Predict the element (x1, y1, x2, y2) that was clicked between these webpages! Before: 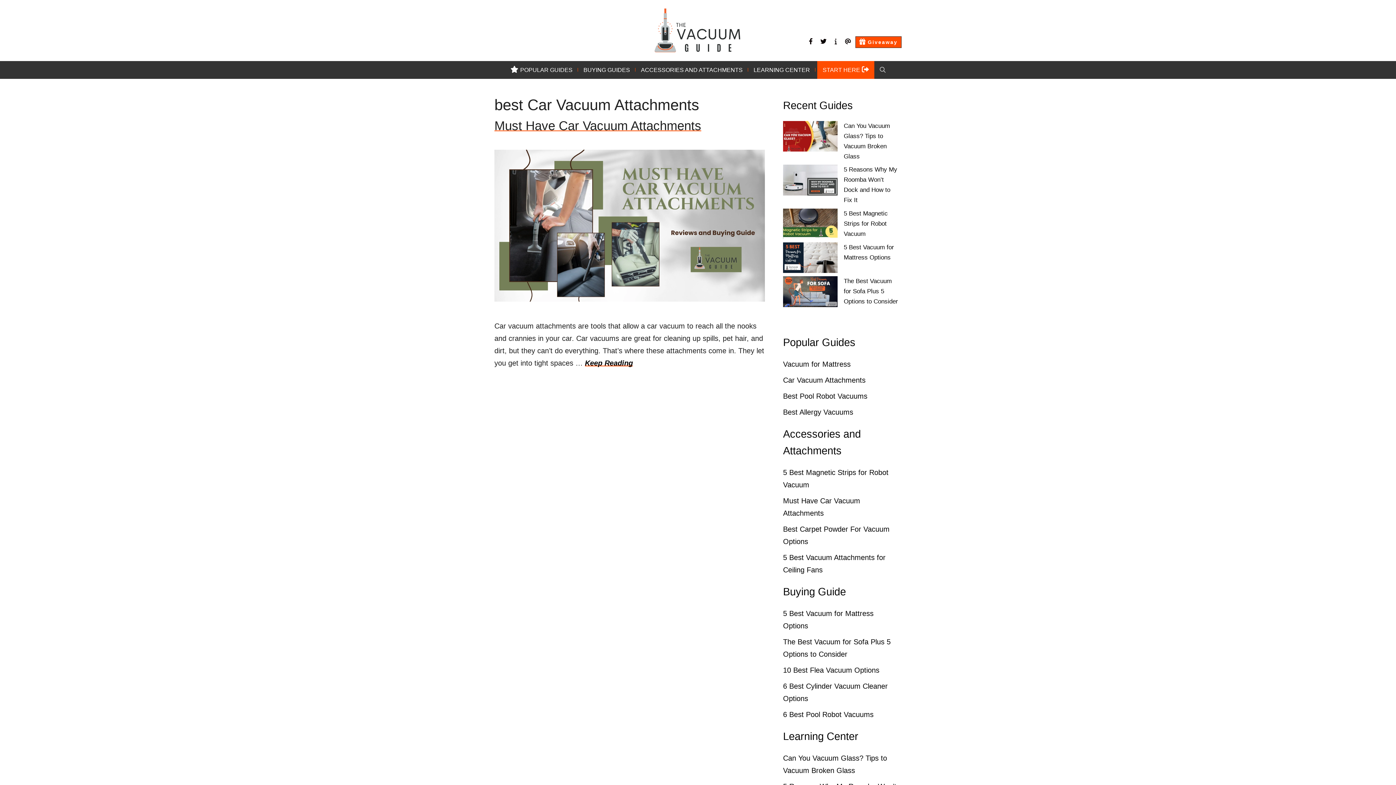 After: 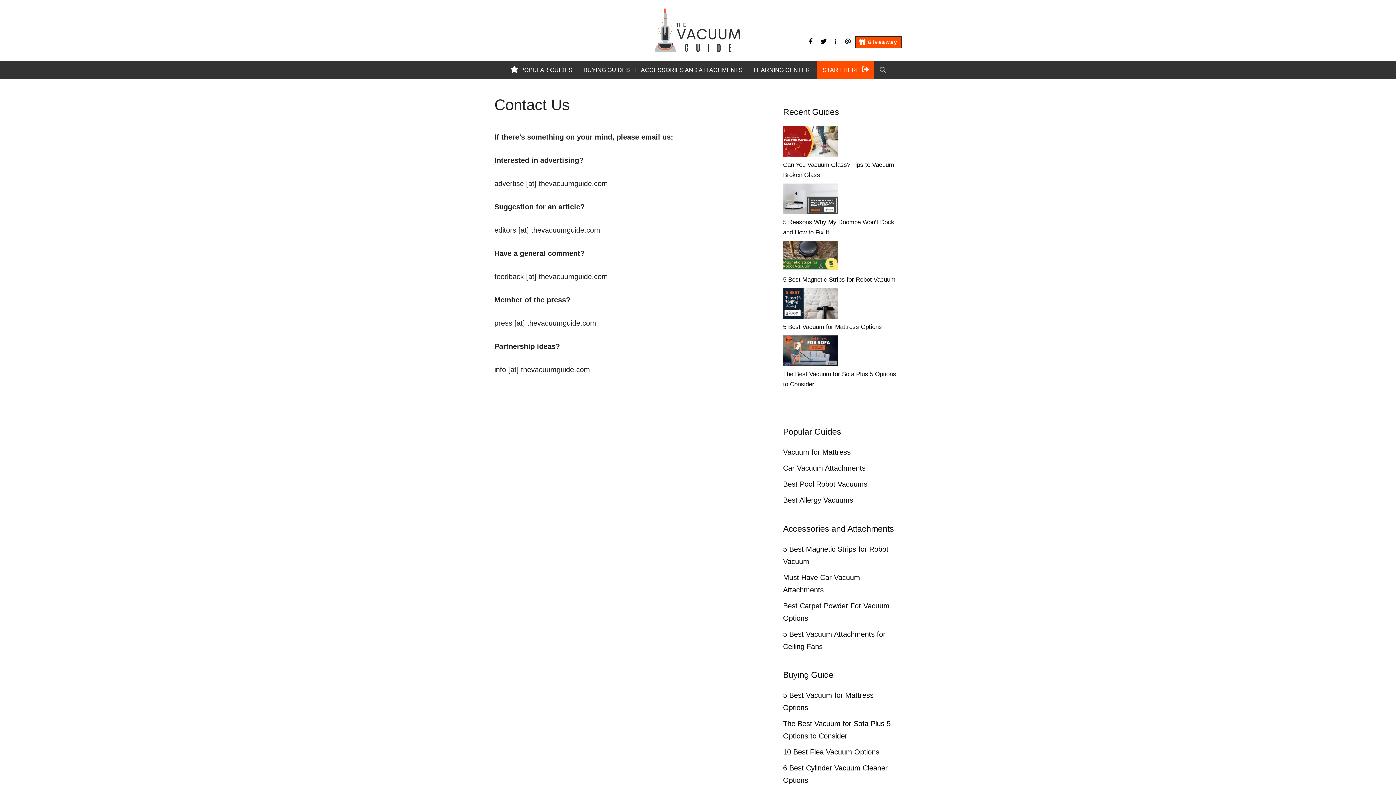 Action: label: Contact Us bbox: (841, 36, 855, 47)